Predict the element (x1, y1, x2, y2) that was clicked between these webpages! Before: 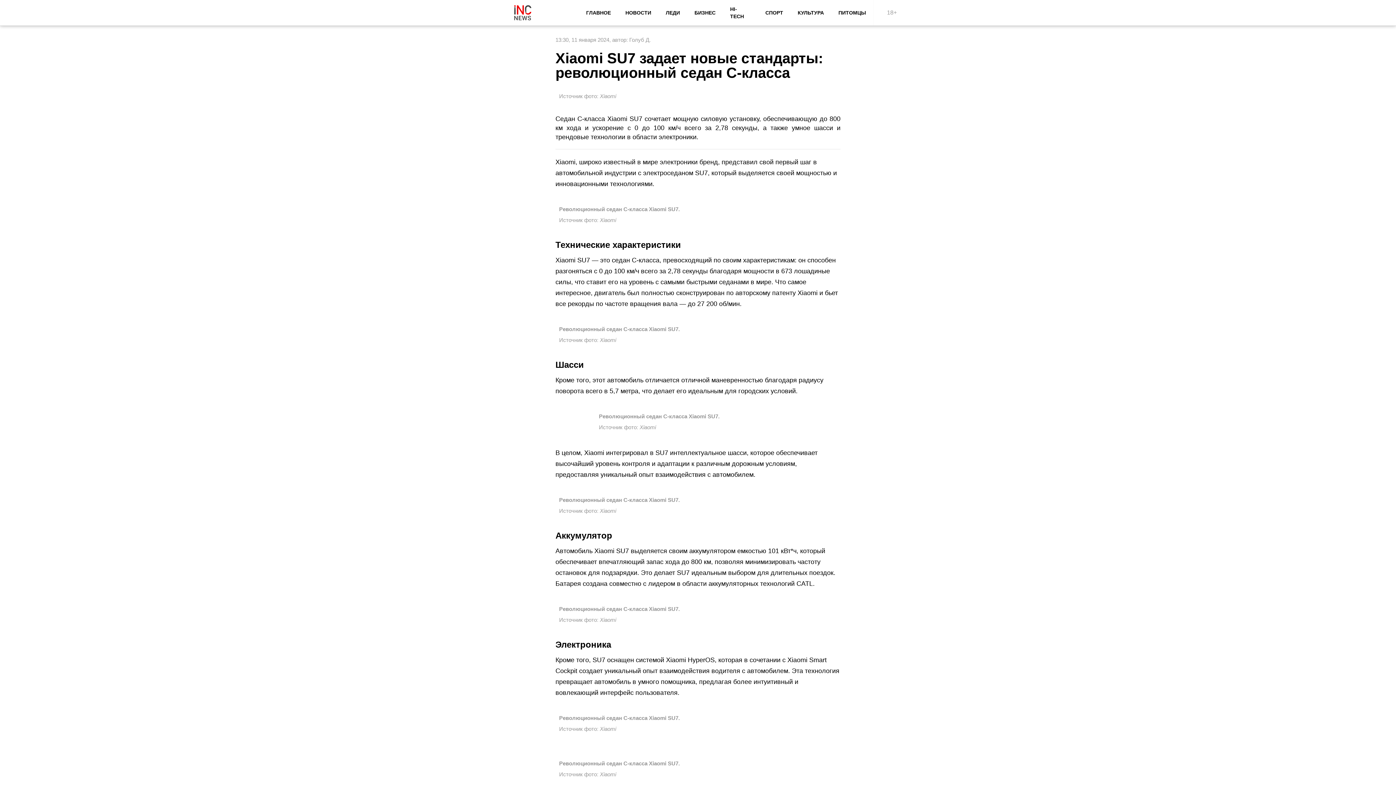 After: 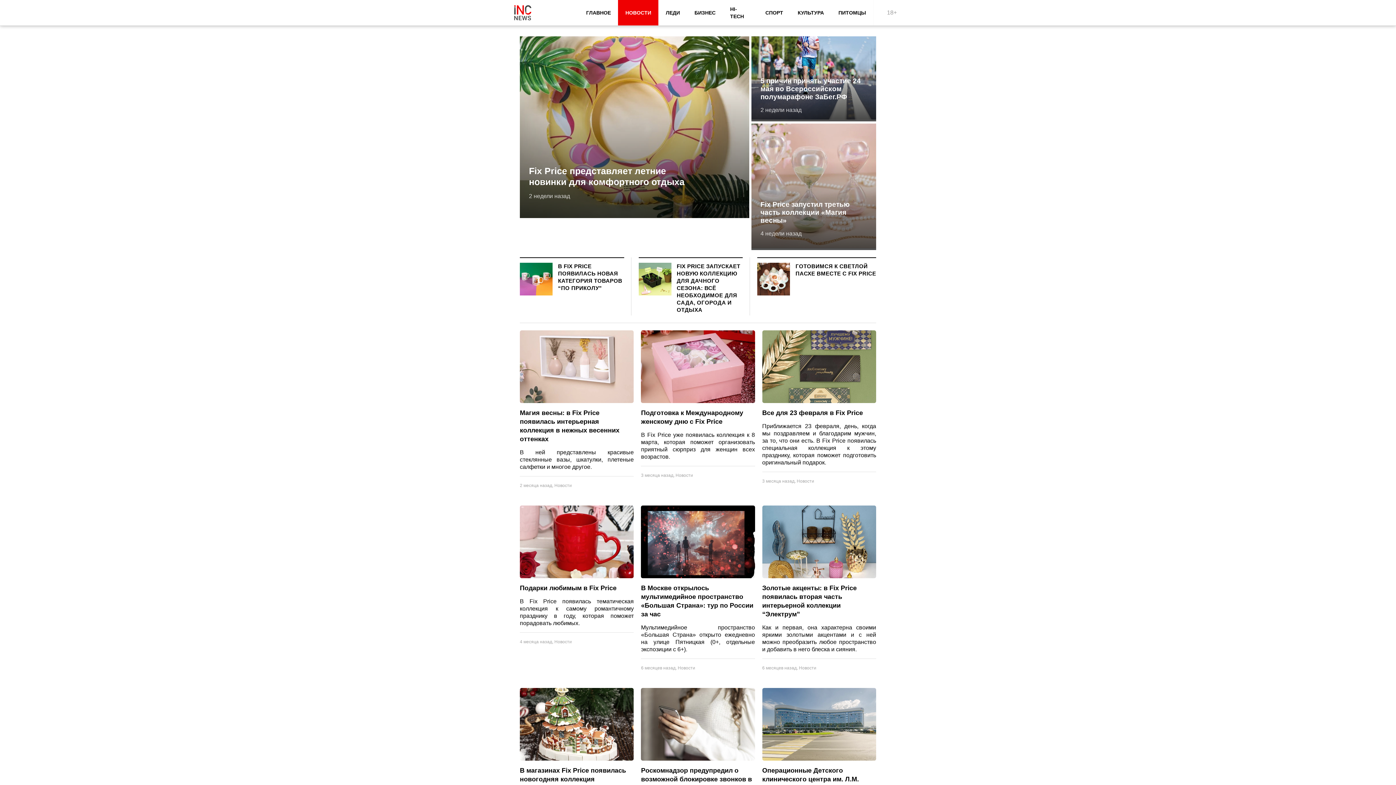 Action: bbox: (618, 0, 658, 25) label: НОВОСТИ